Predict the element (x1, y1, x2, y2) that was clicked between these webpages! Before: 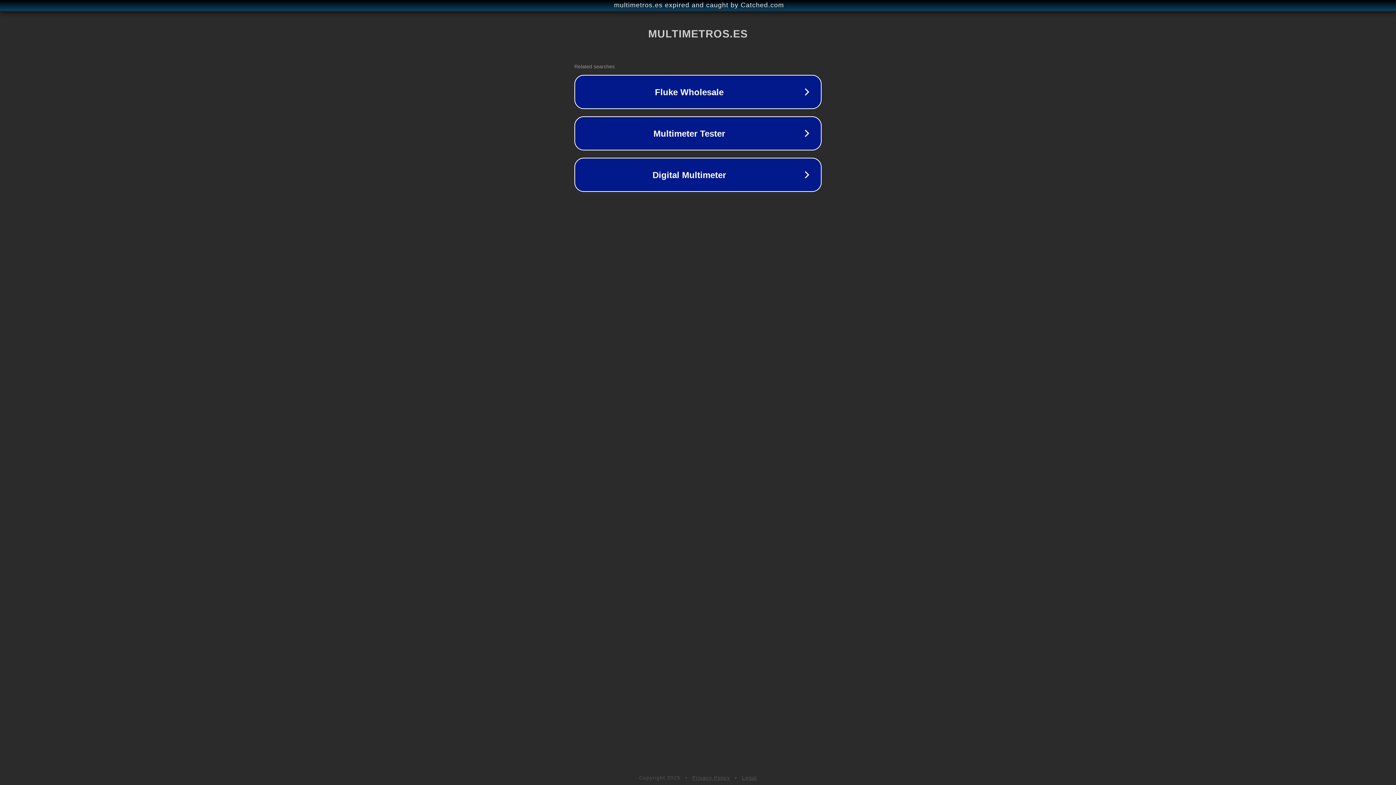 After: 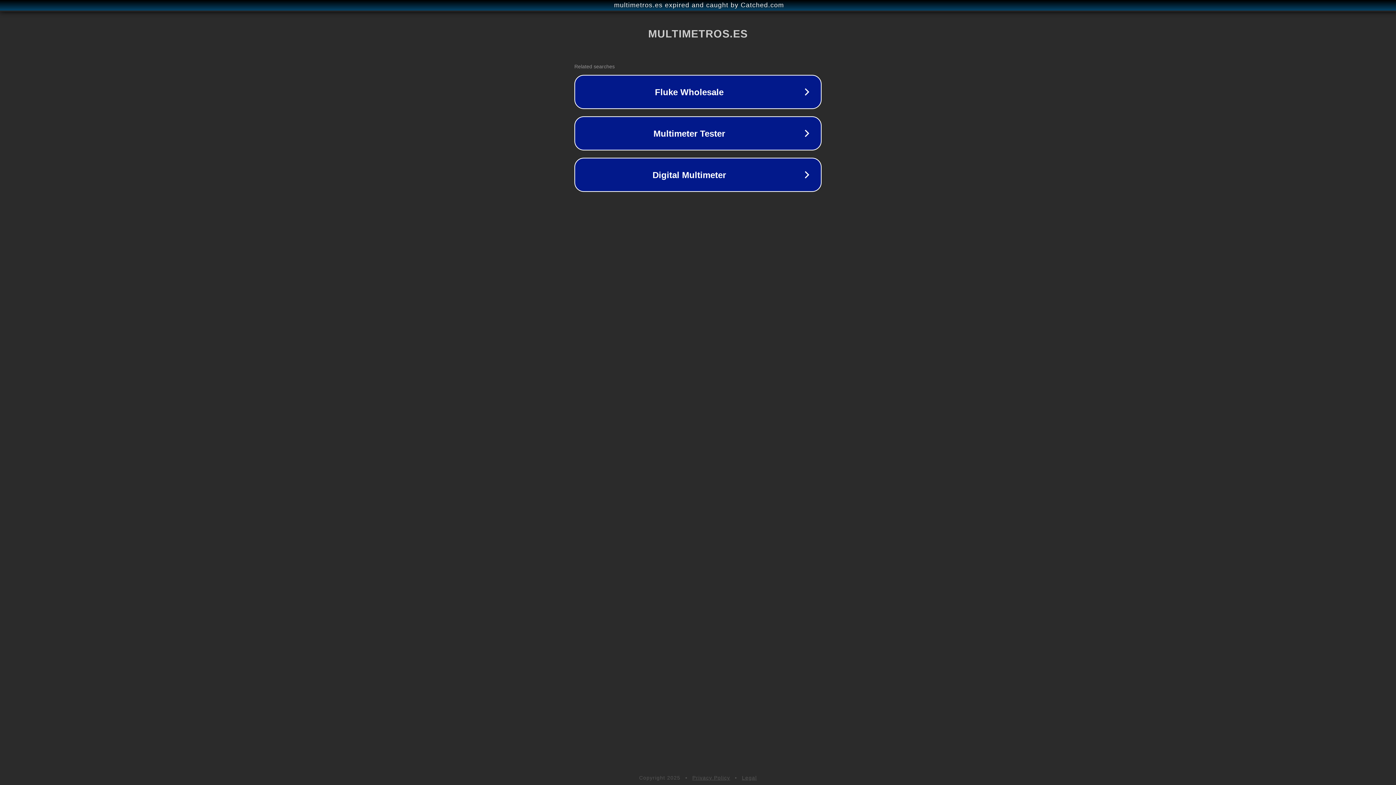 Action: bbox: (742, 775, 757, 781) label: Legal